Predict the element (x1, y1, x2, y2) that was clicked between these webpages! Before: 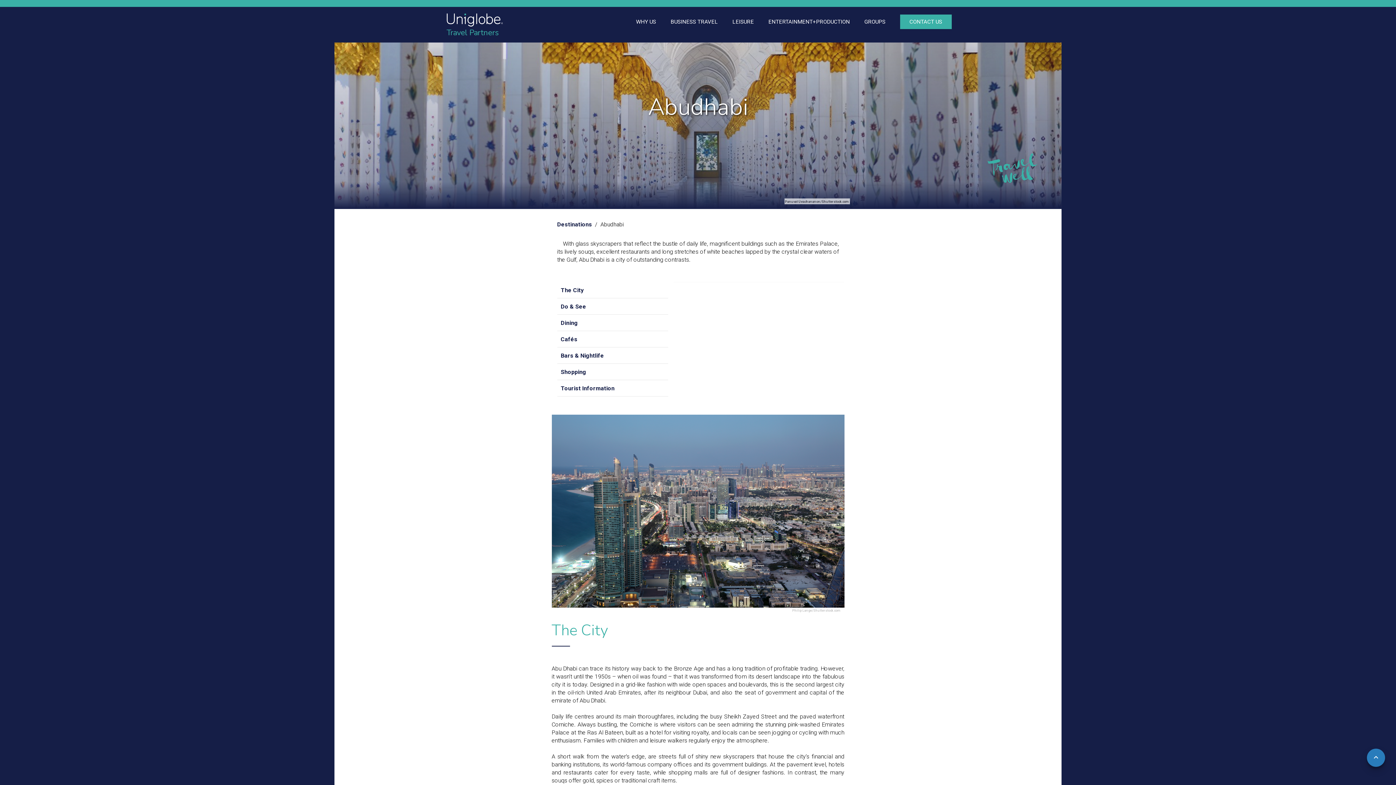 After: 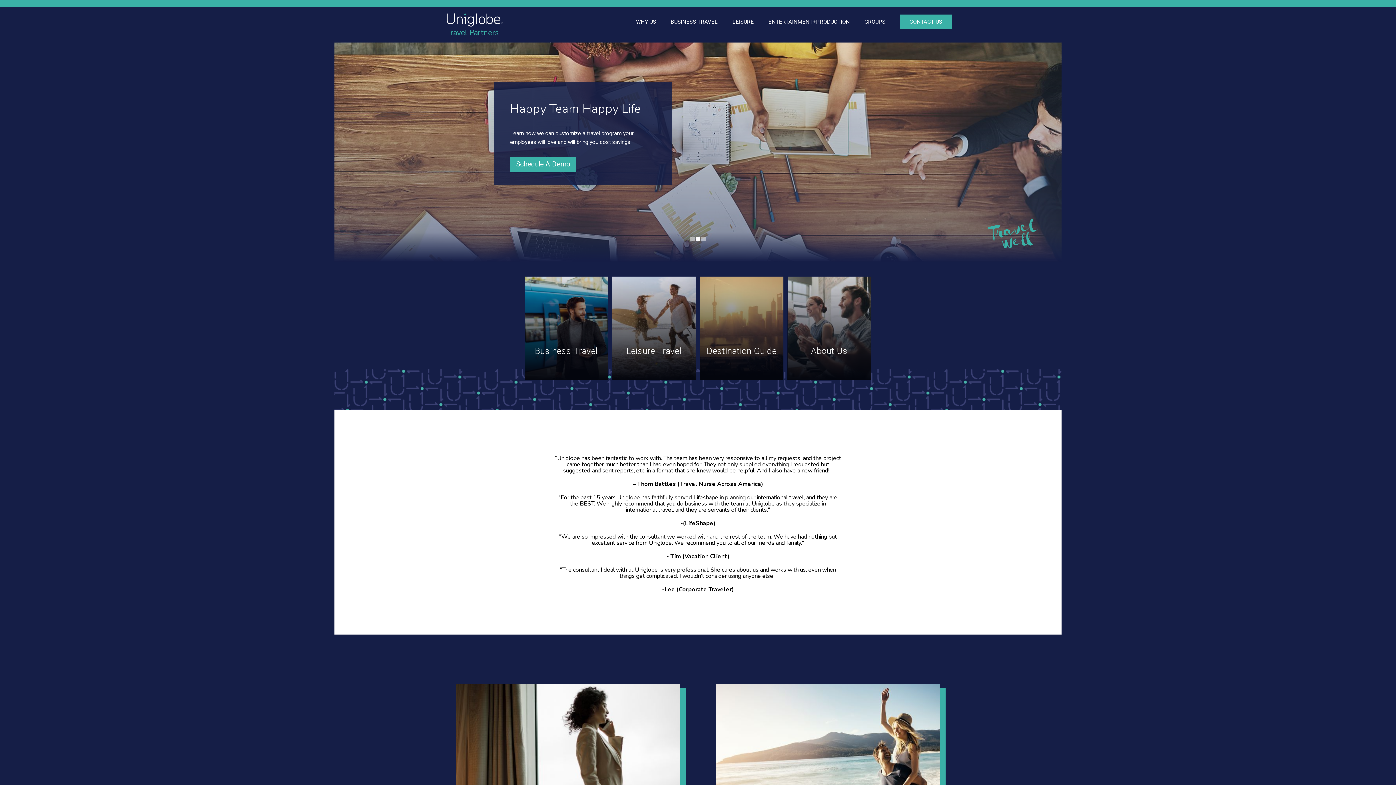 Action: label: Travel Partners bbox: (446, 13, 502, 38)